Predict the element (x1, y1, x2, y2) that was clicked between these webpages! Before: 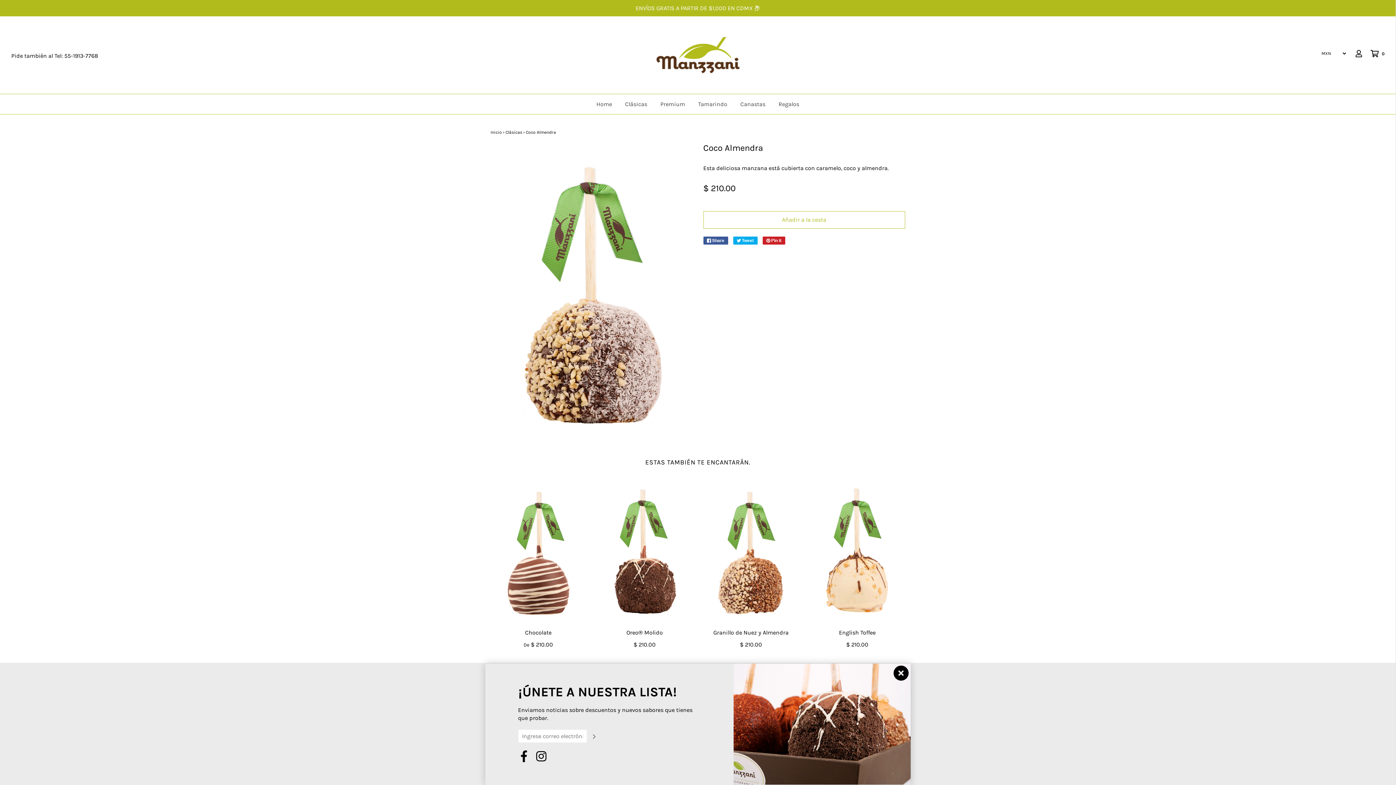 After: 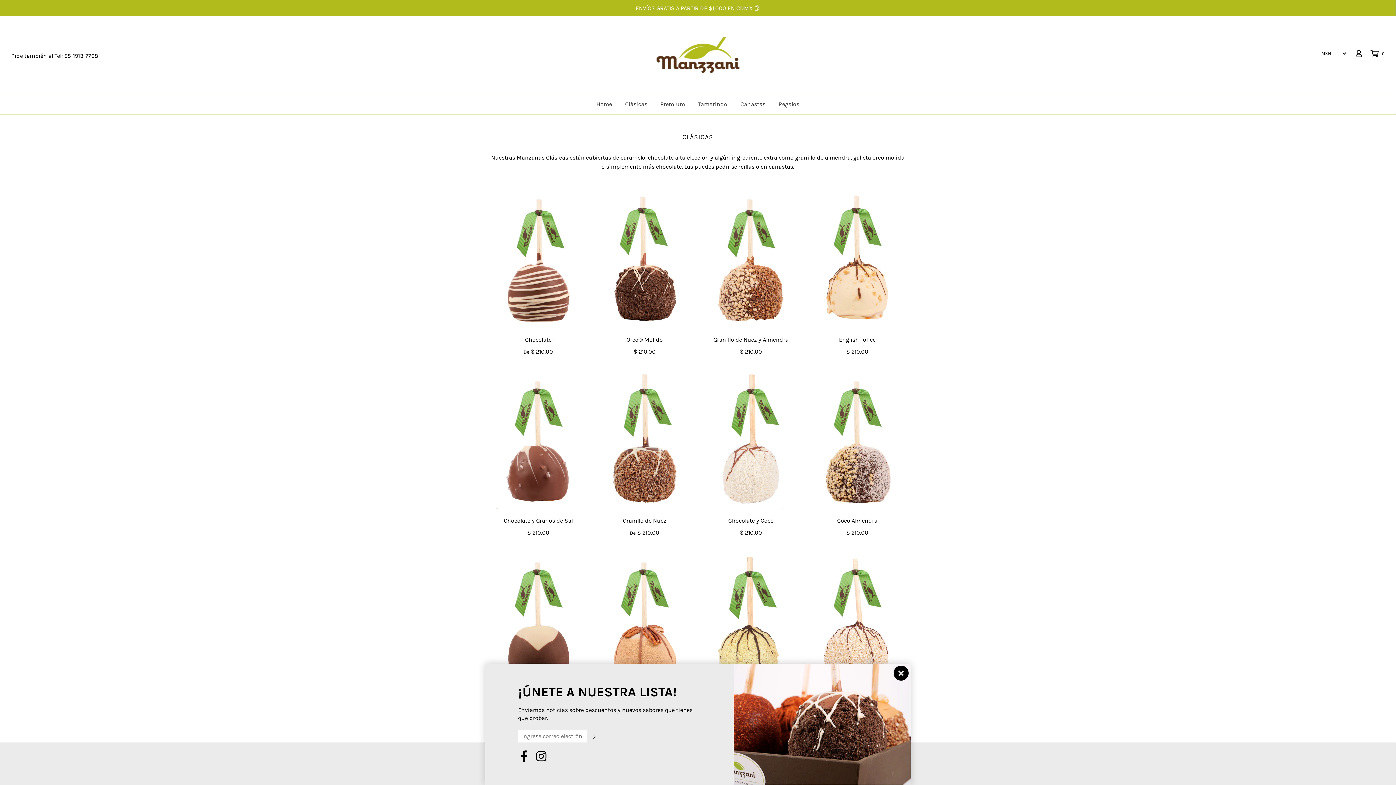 Action: bbox: (619, 96, 652, 112) label: Clásicas